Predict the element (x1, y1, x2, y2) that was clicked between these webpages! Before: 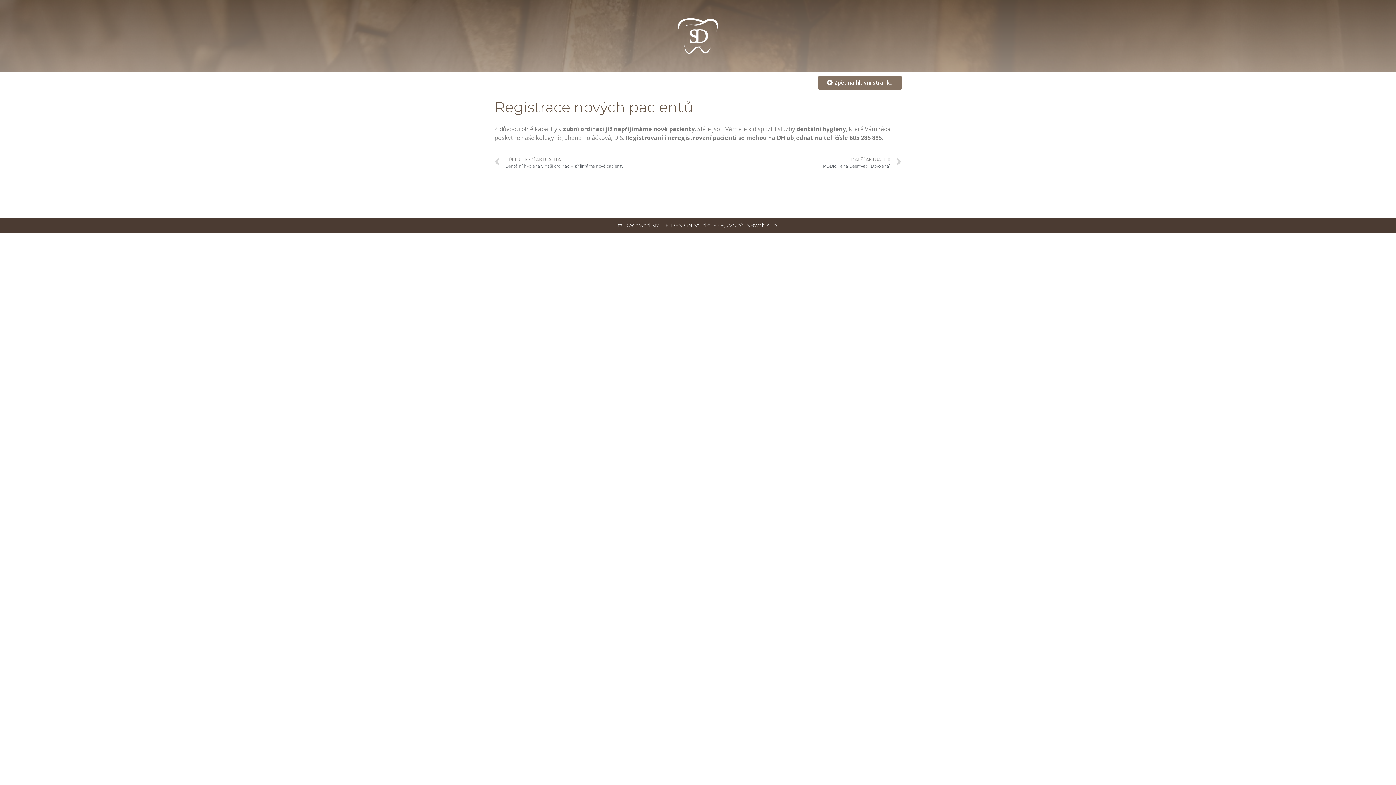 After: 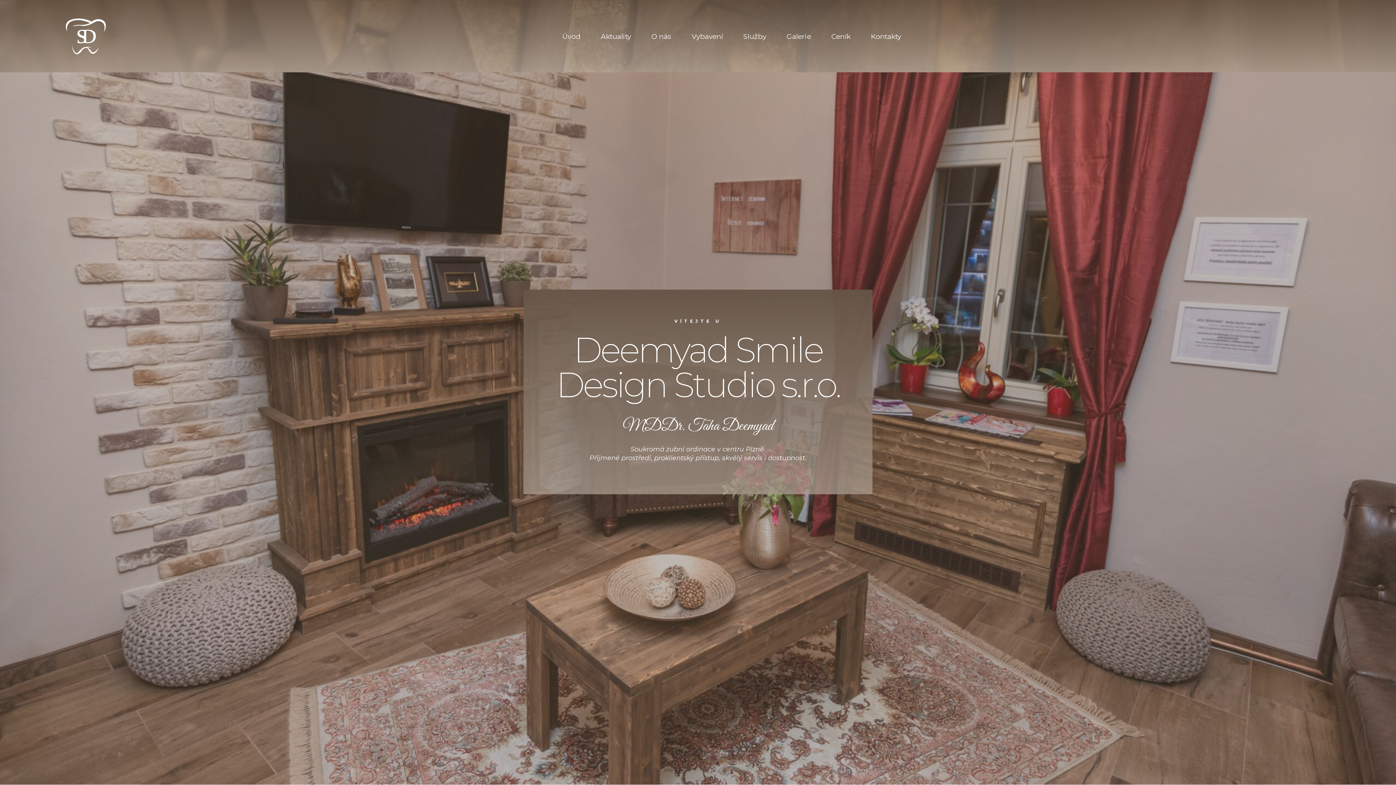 Action: bbox: (678, 18, 718, 53)